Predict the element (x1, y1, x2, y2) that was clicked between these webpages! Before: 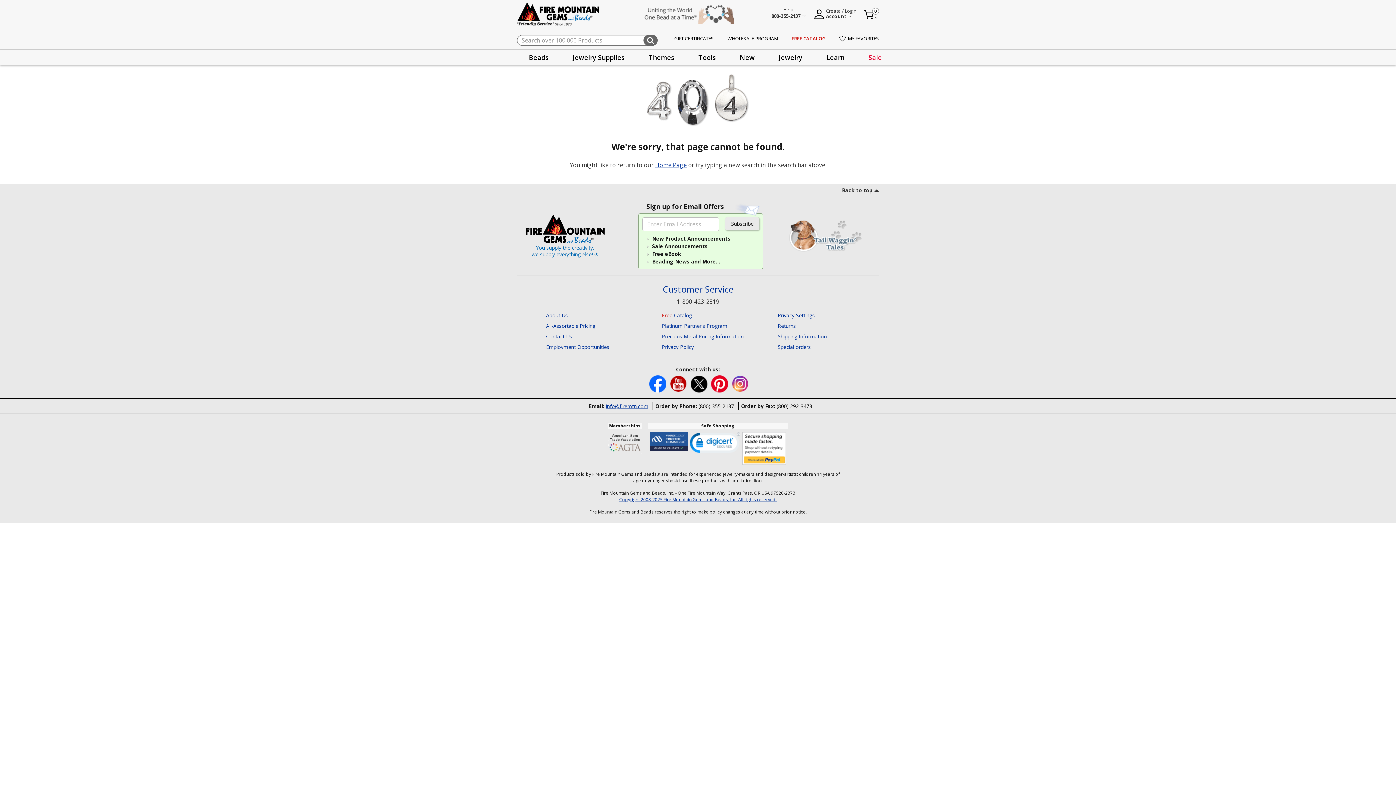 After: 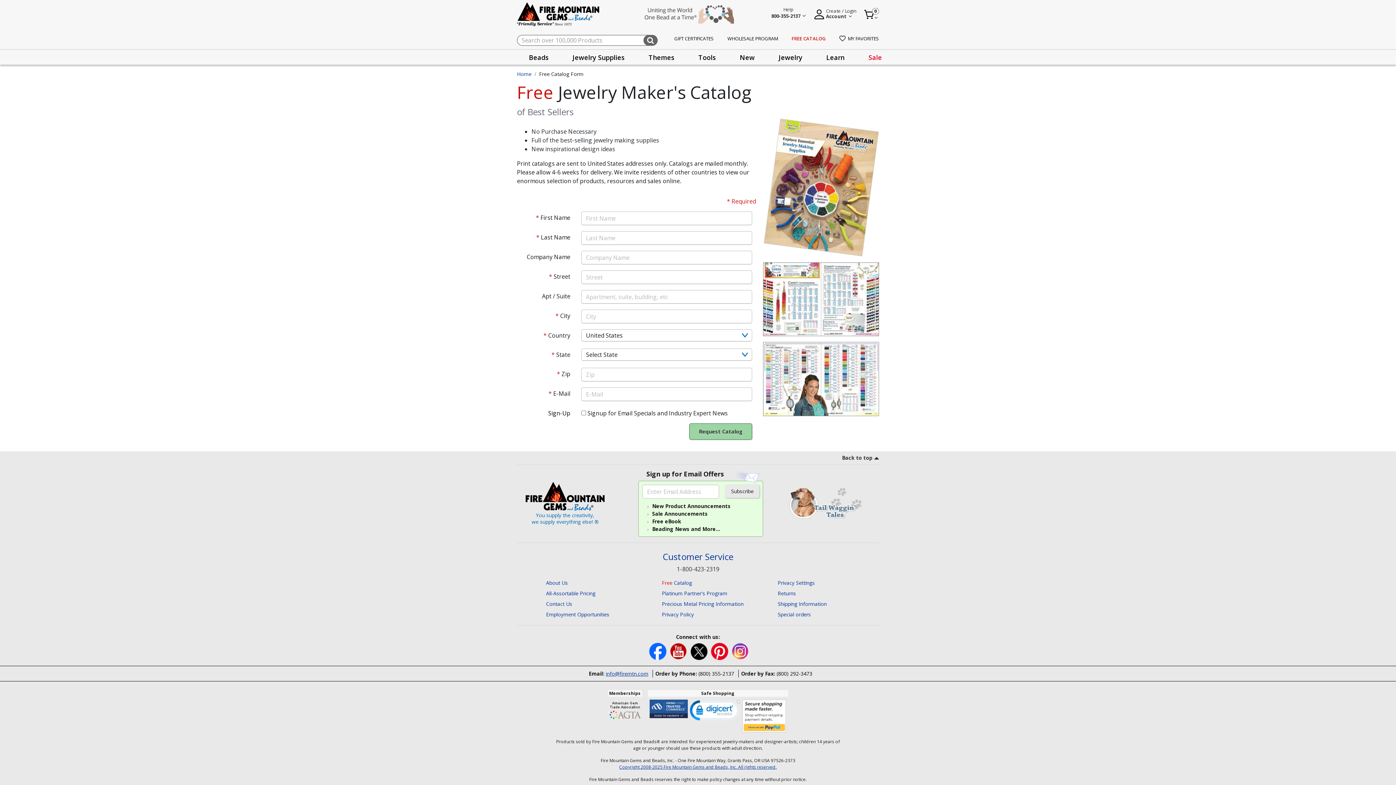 Action: bbox: (791, 35, 826, 42) label: FREE CATALOG